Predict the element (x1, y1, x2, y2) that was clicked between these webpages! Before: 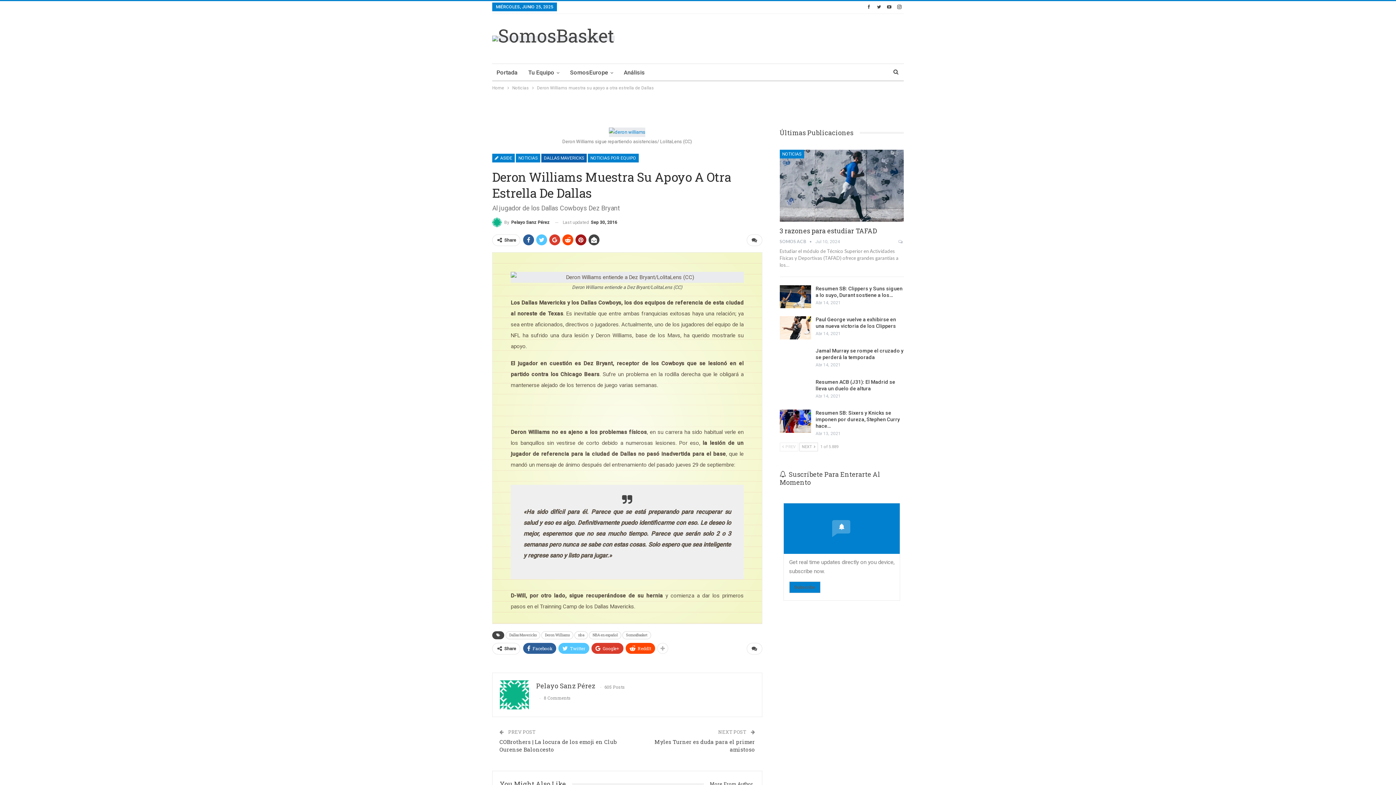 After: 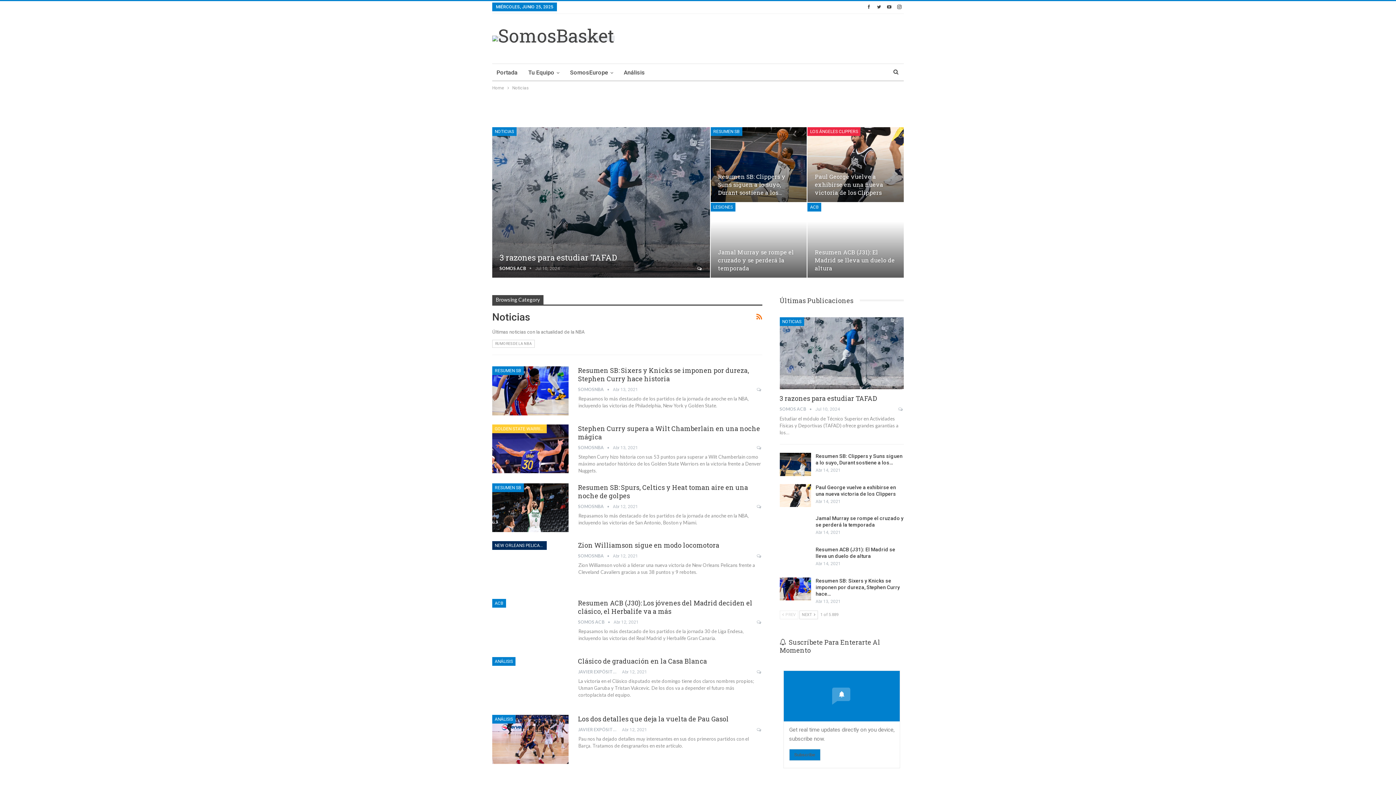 Action: bbox: (779, 149, 804, 158) label: NOTICIAS